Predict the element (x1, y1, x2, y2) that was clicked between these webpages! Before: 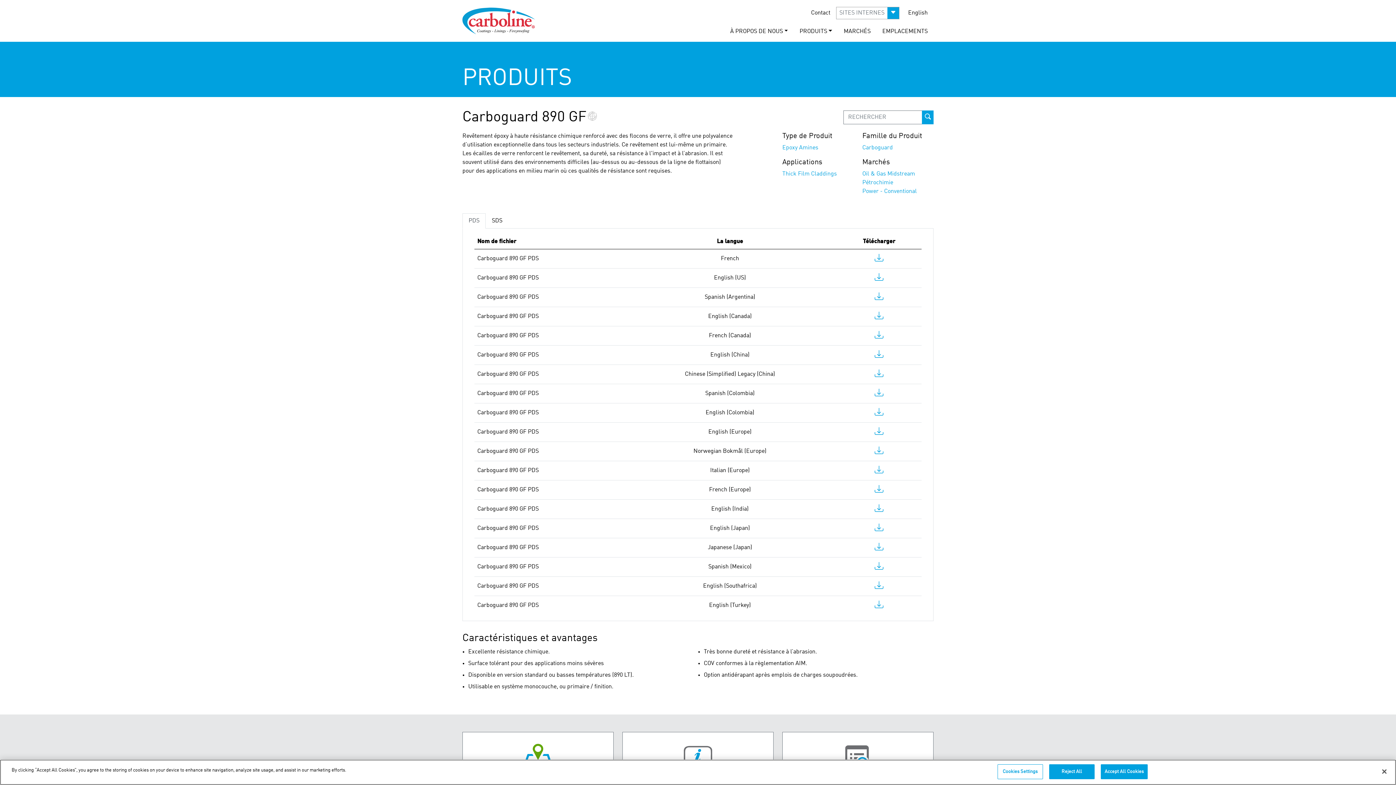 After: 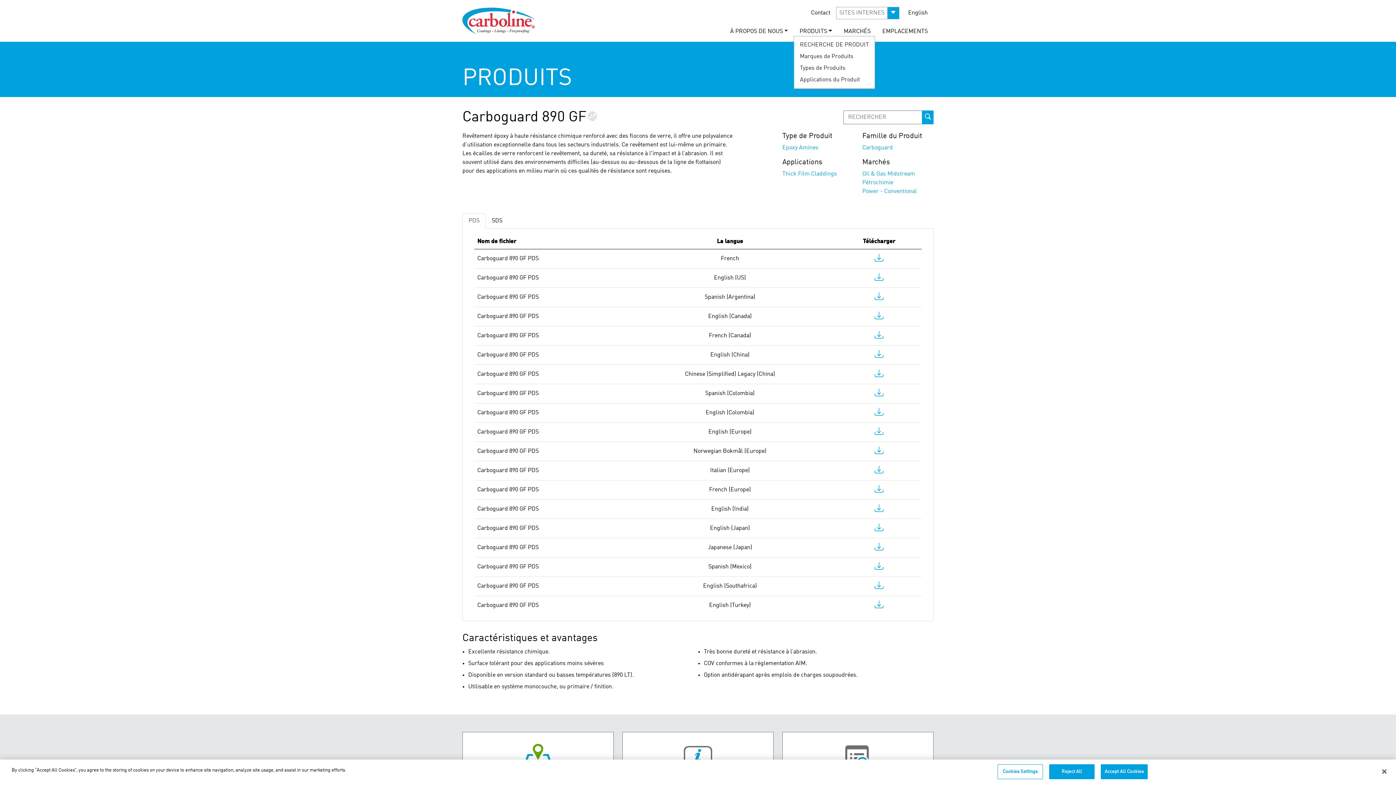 Action: label: PRODUITS bbox: (793, 24, 838, 35)